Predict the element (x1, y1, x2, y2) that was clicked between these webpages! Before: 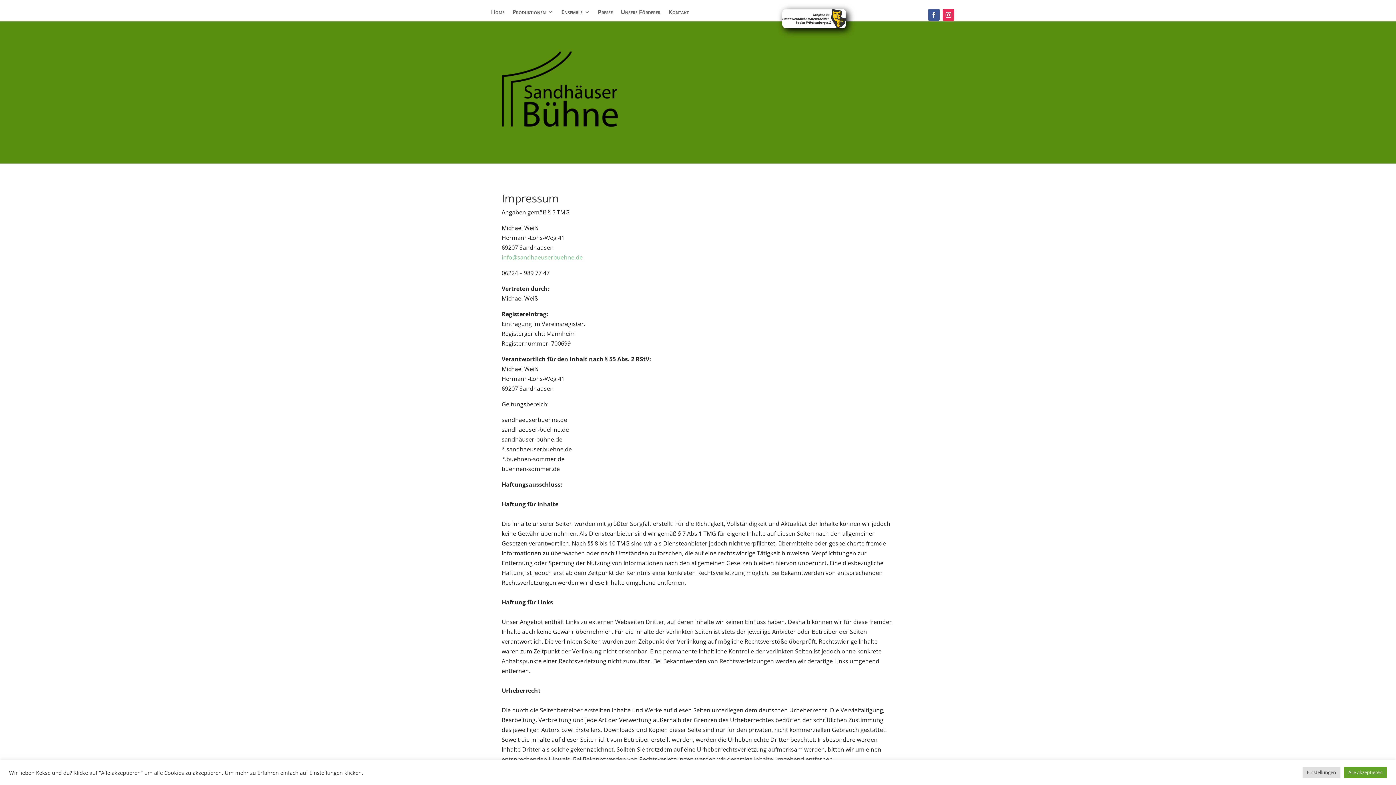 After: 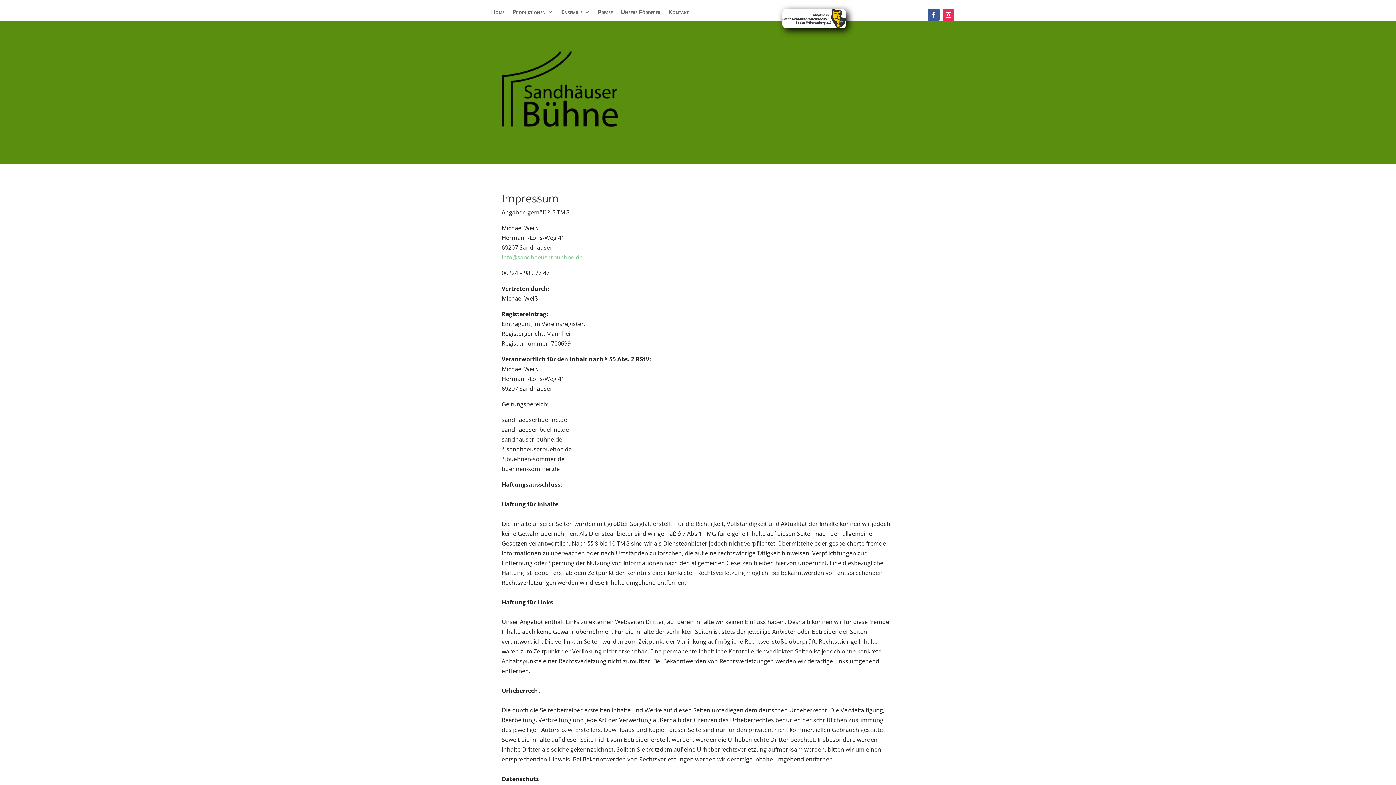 Action: bbox: (1344, 767, 1387, 778) label: Alle akzeptieren